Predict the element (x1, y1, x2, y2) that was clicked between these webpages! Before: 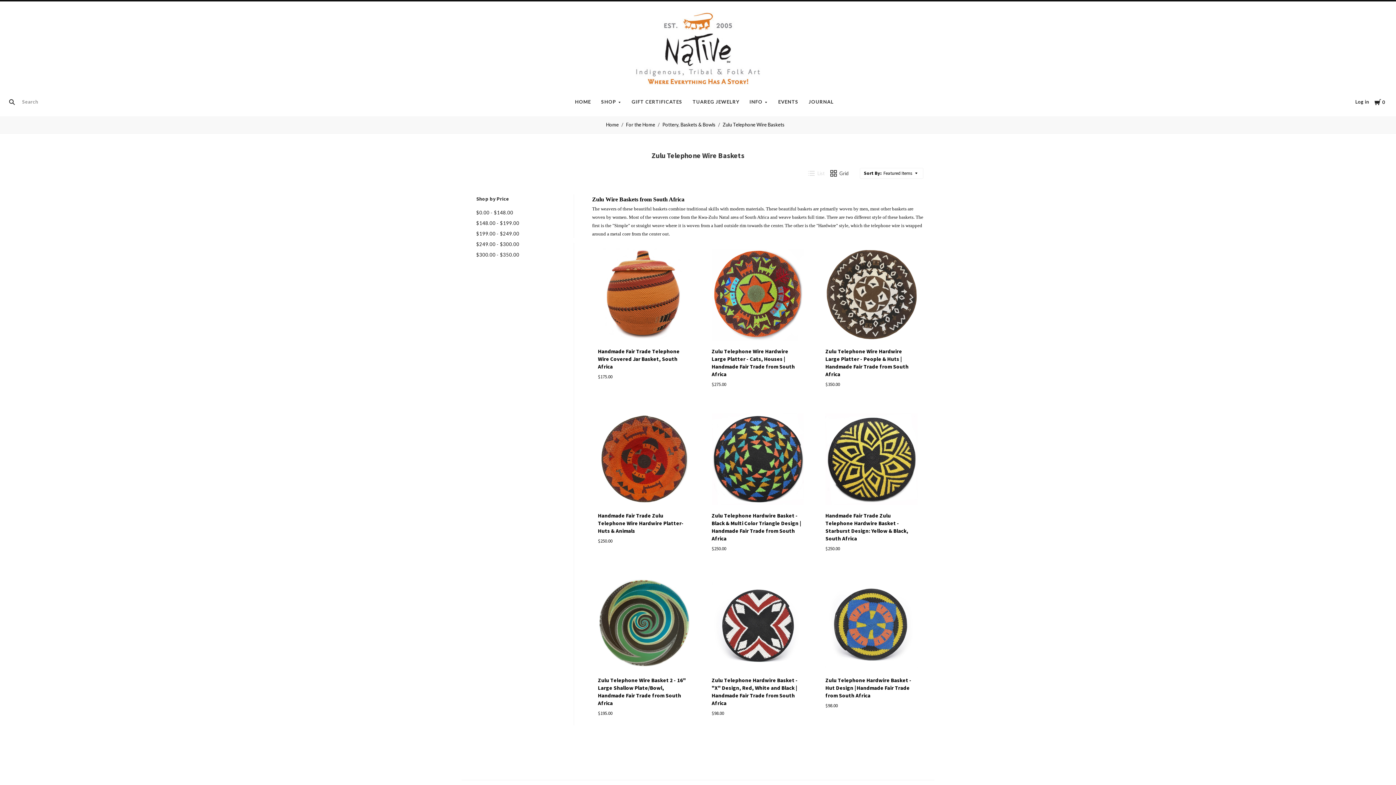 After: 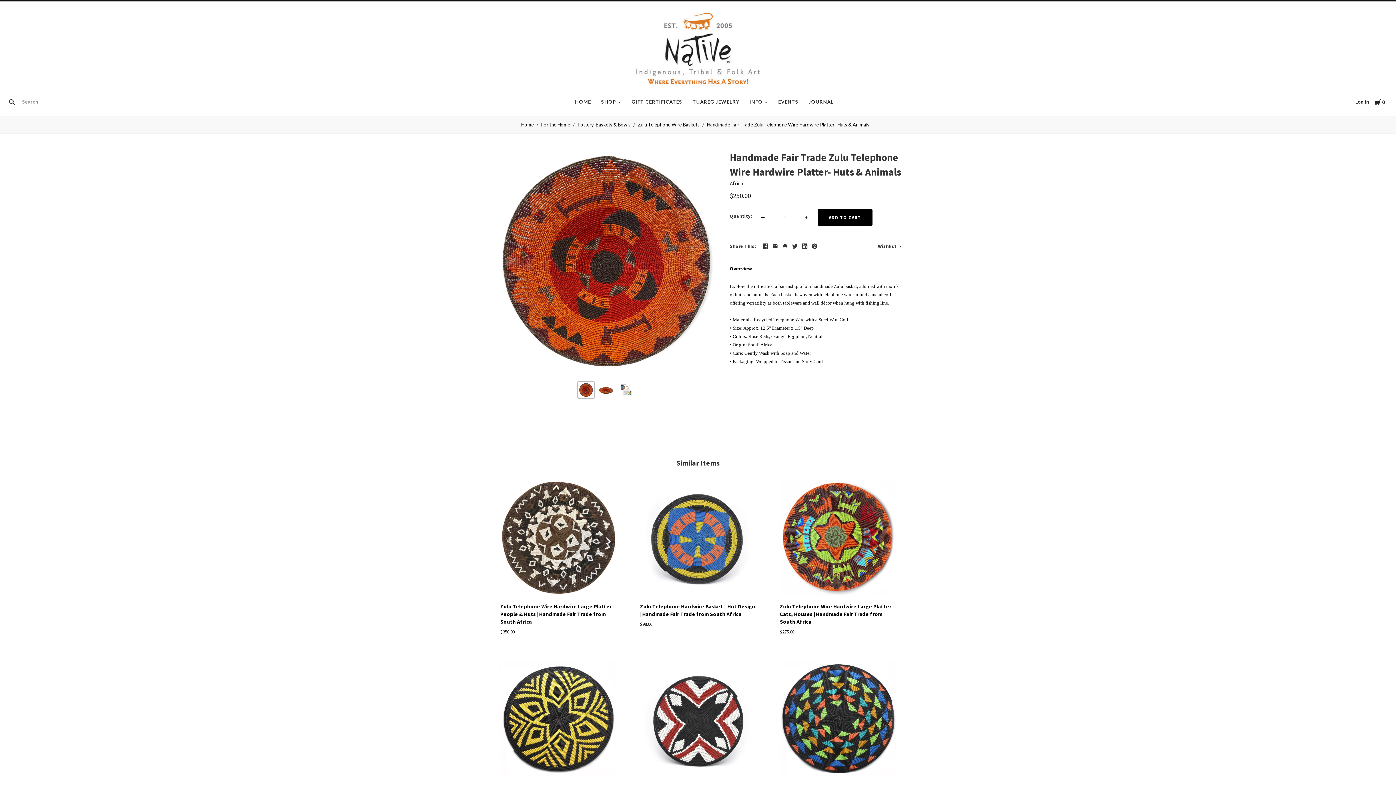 Action: bbox: (598, 413, 690, 507)